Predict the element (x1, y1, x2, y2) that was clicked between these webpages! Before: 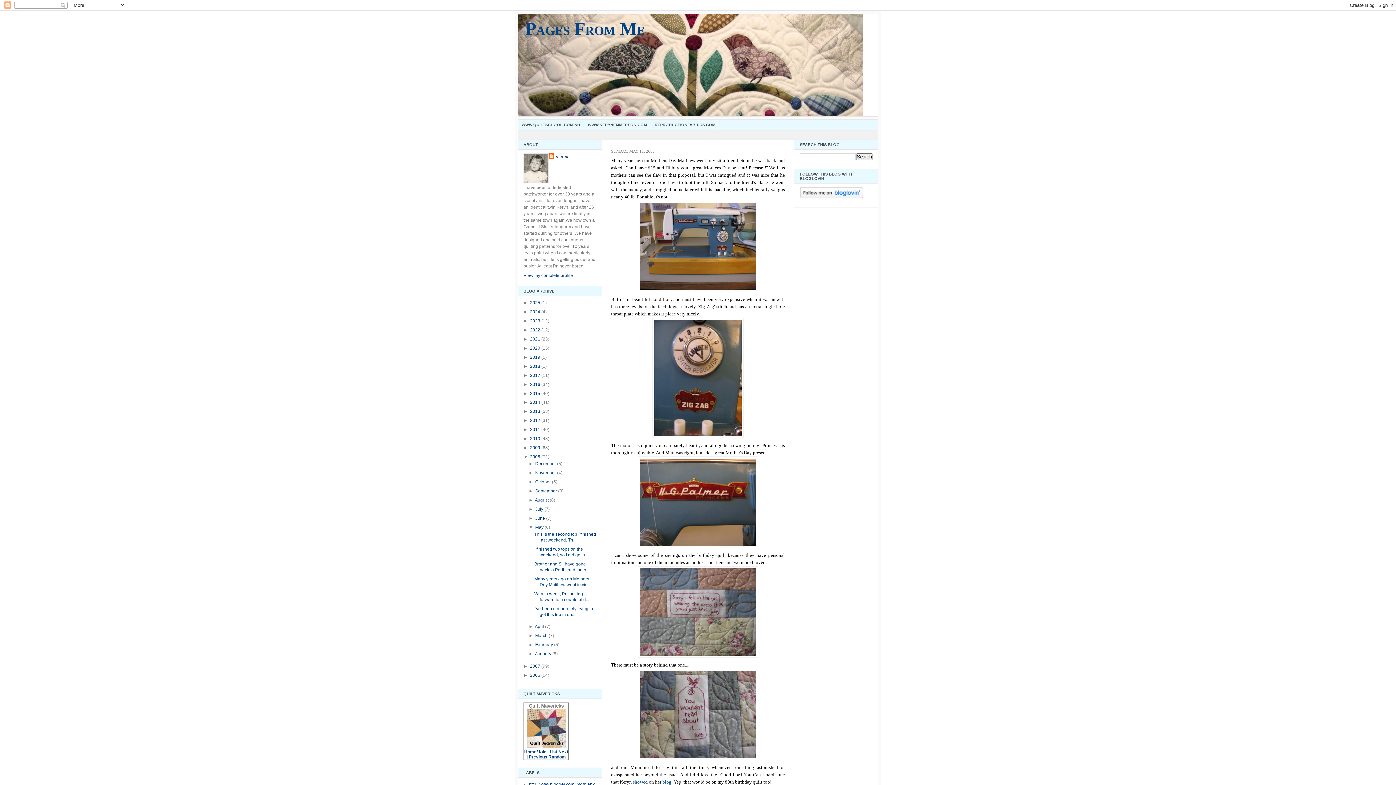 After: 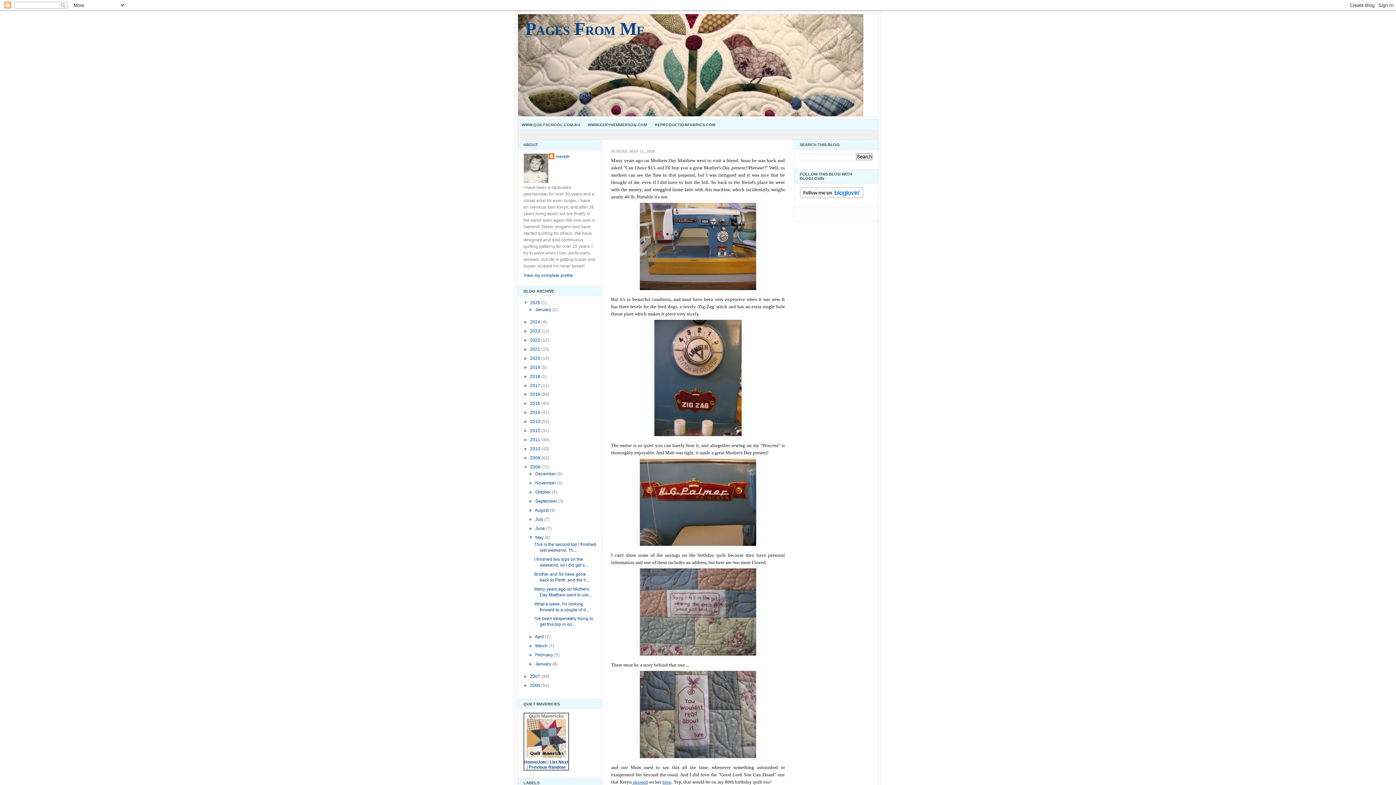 Action: label: ►   bbox: (523, 300, 530, 305)